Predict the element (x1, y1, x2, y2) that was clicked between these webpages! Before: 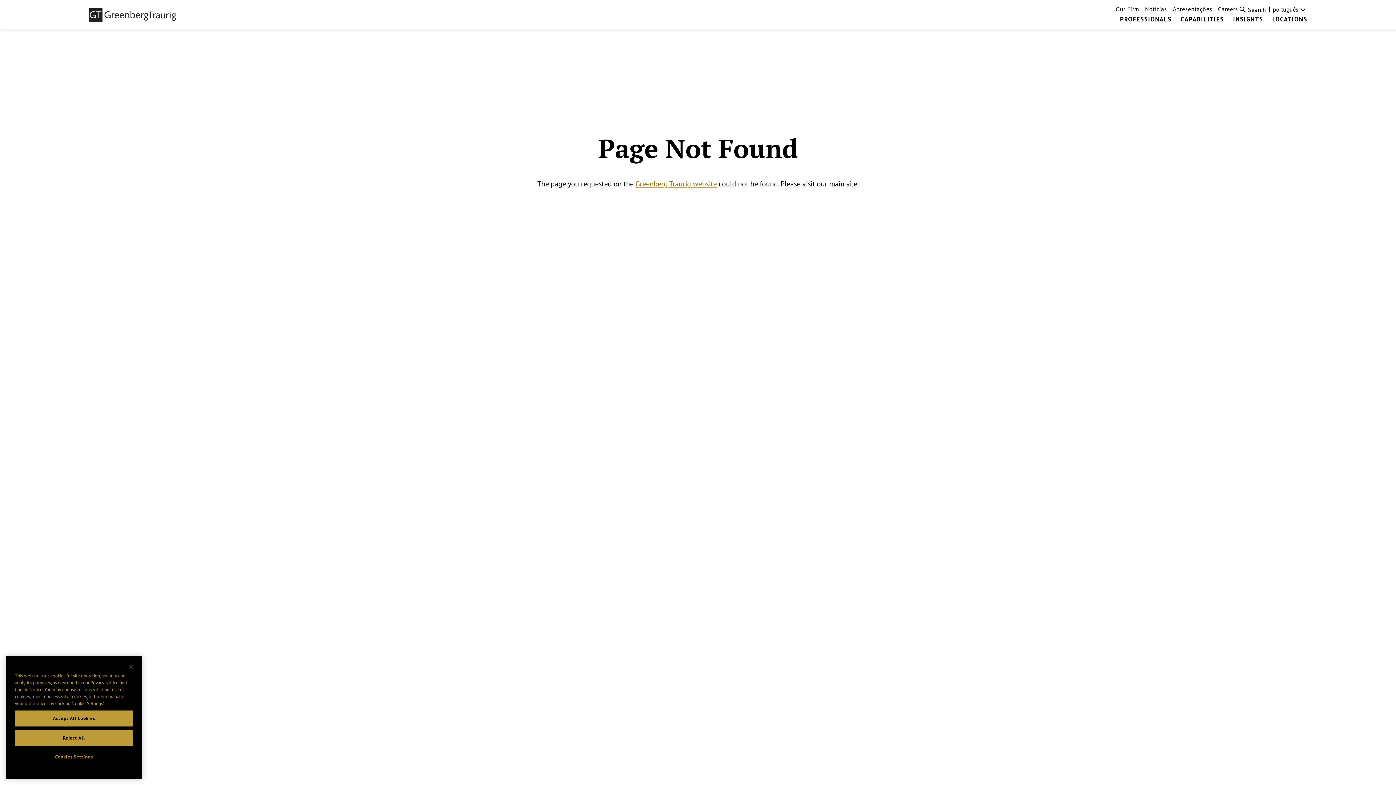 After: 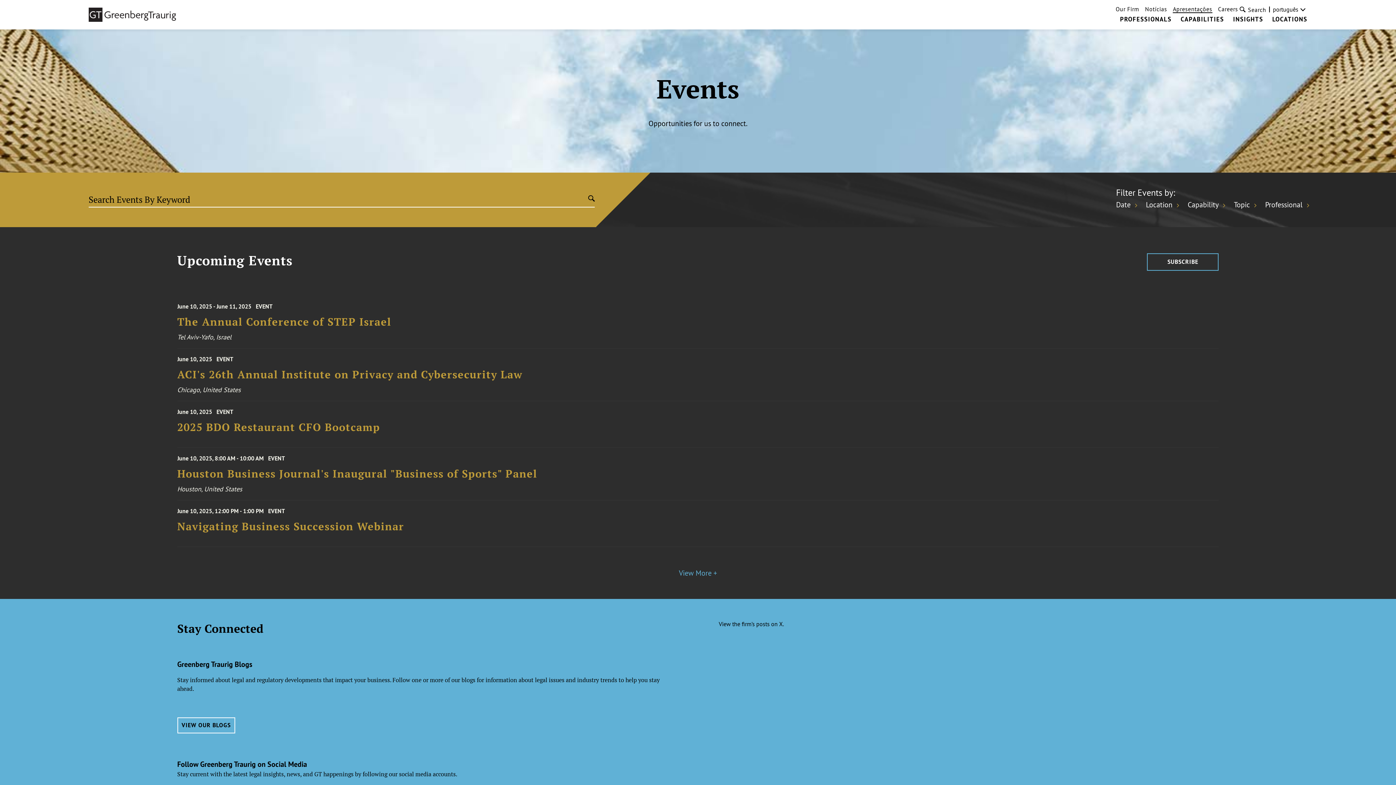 Action: label: Apresentações bbox: (1173, 5, 1212, 12)